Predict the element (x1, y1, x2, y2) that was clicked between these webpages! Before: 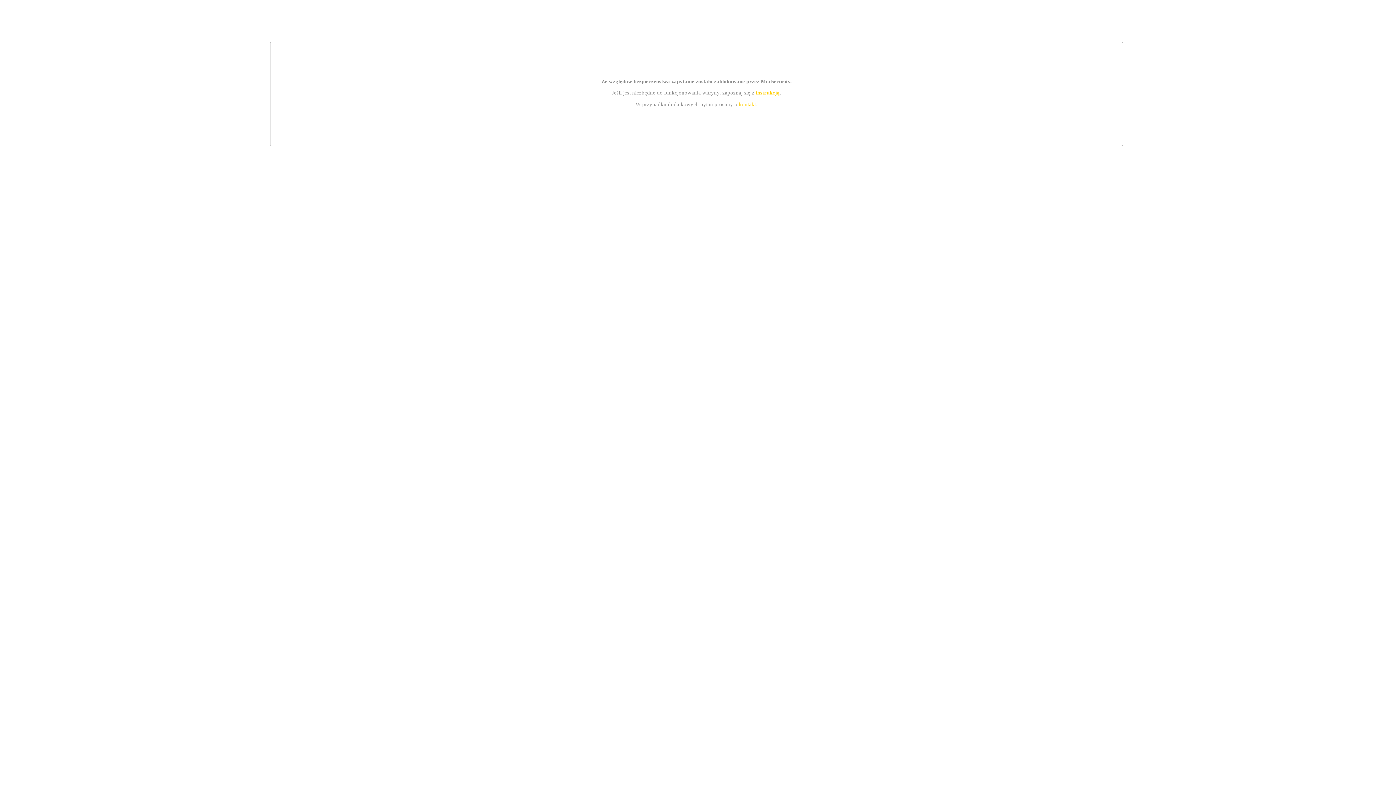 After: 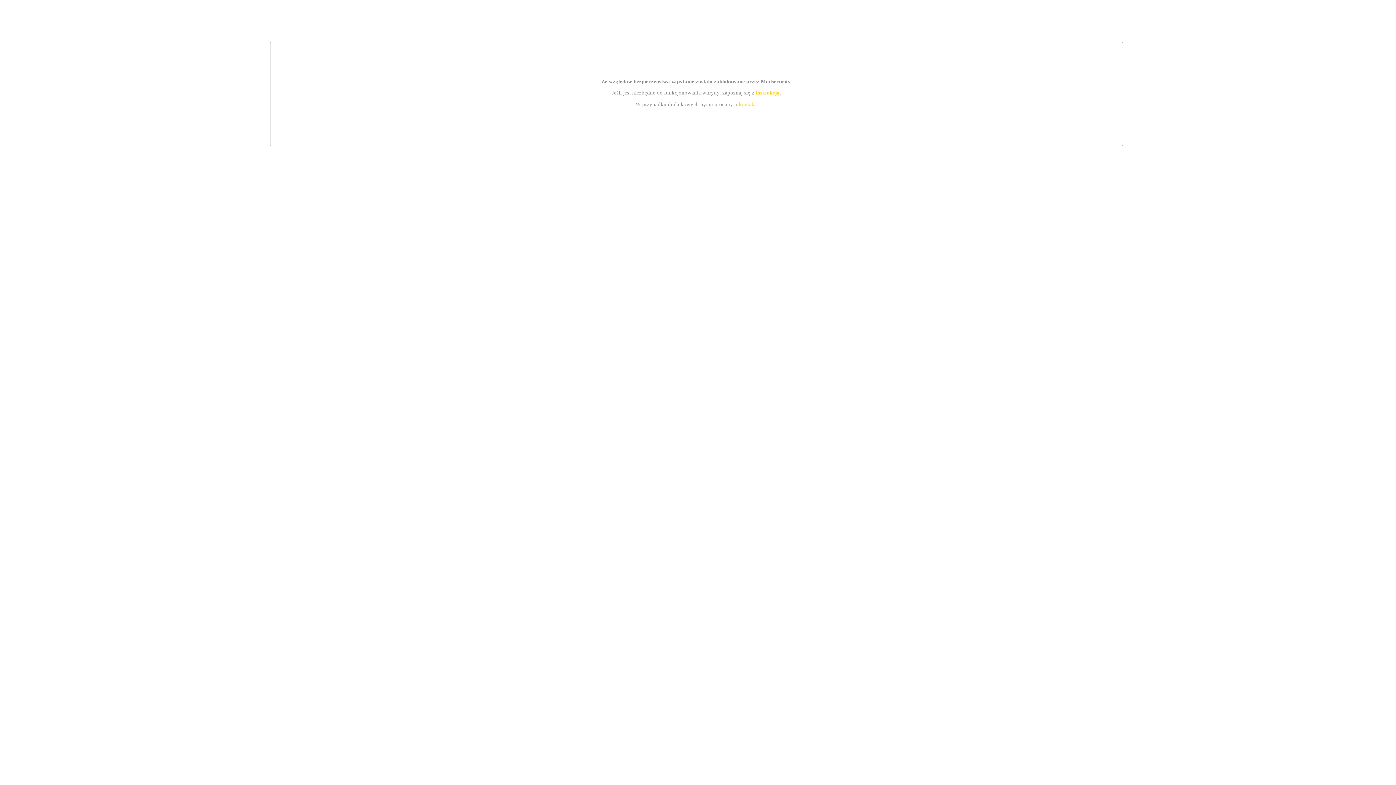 Action: bbox: (755, 89, 779, 95) label: instrukcją